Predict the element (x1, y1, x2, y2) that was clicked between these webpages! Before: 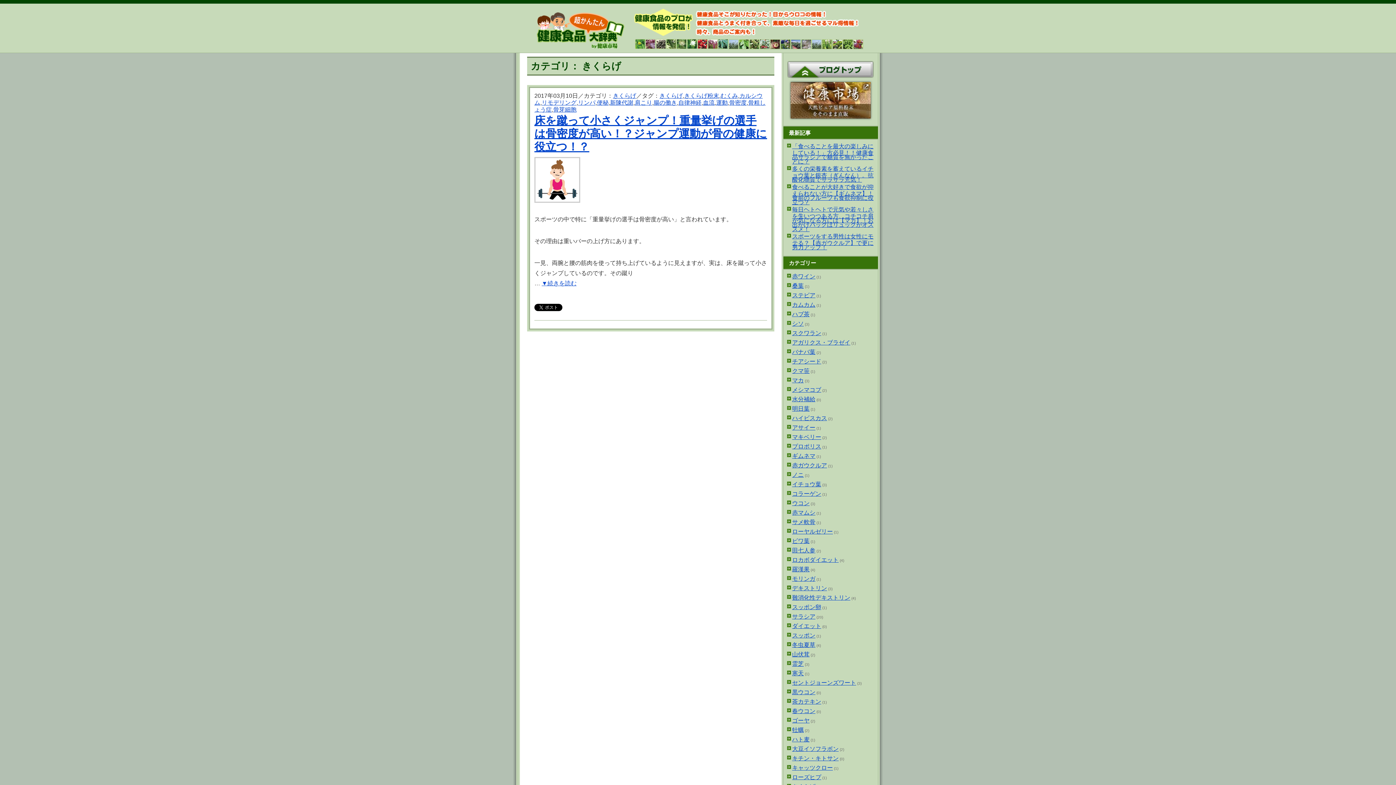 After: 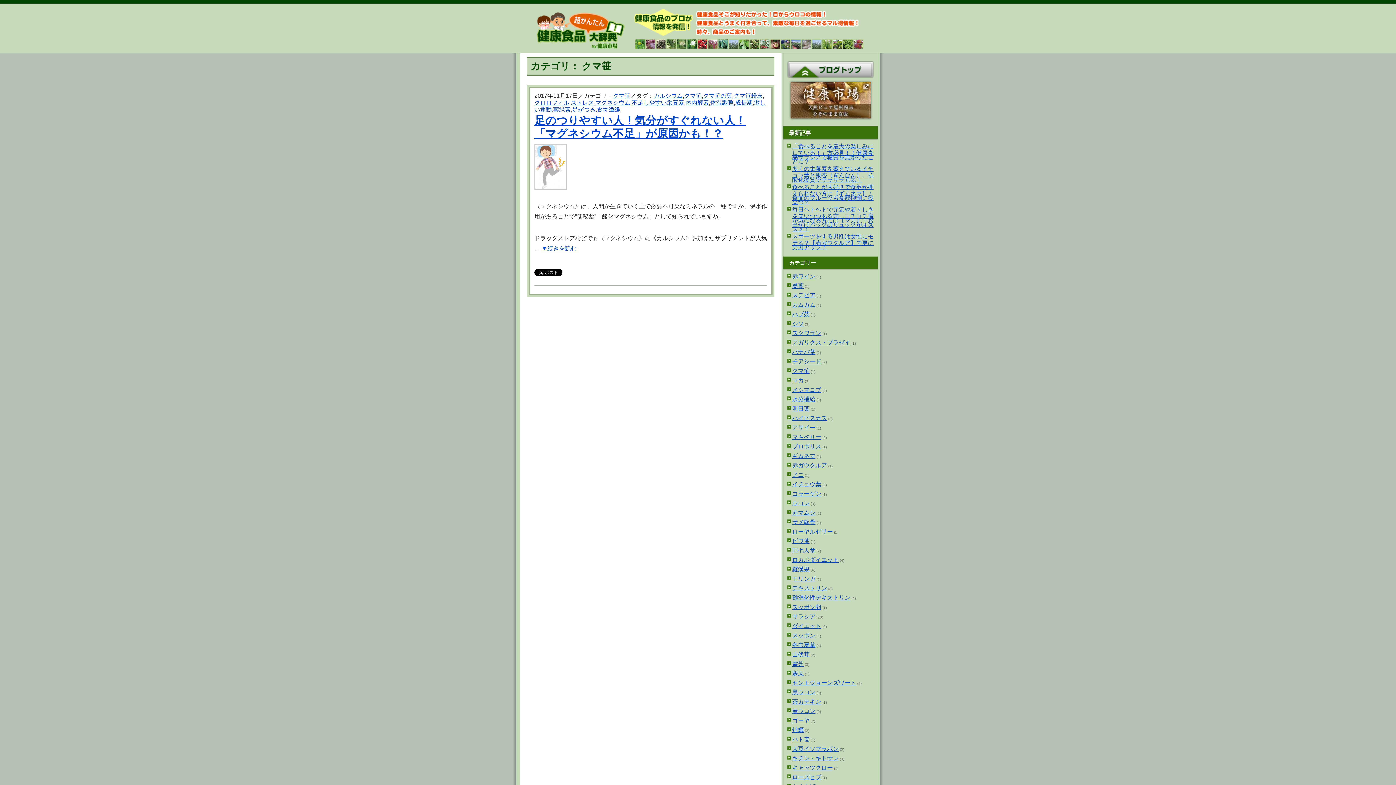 Action: bbox: (792, 368, 809, 374) label: クマ笹